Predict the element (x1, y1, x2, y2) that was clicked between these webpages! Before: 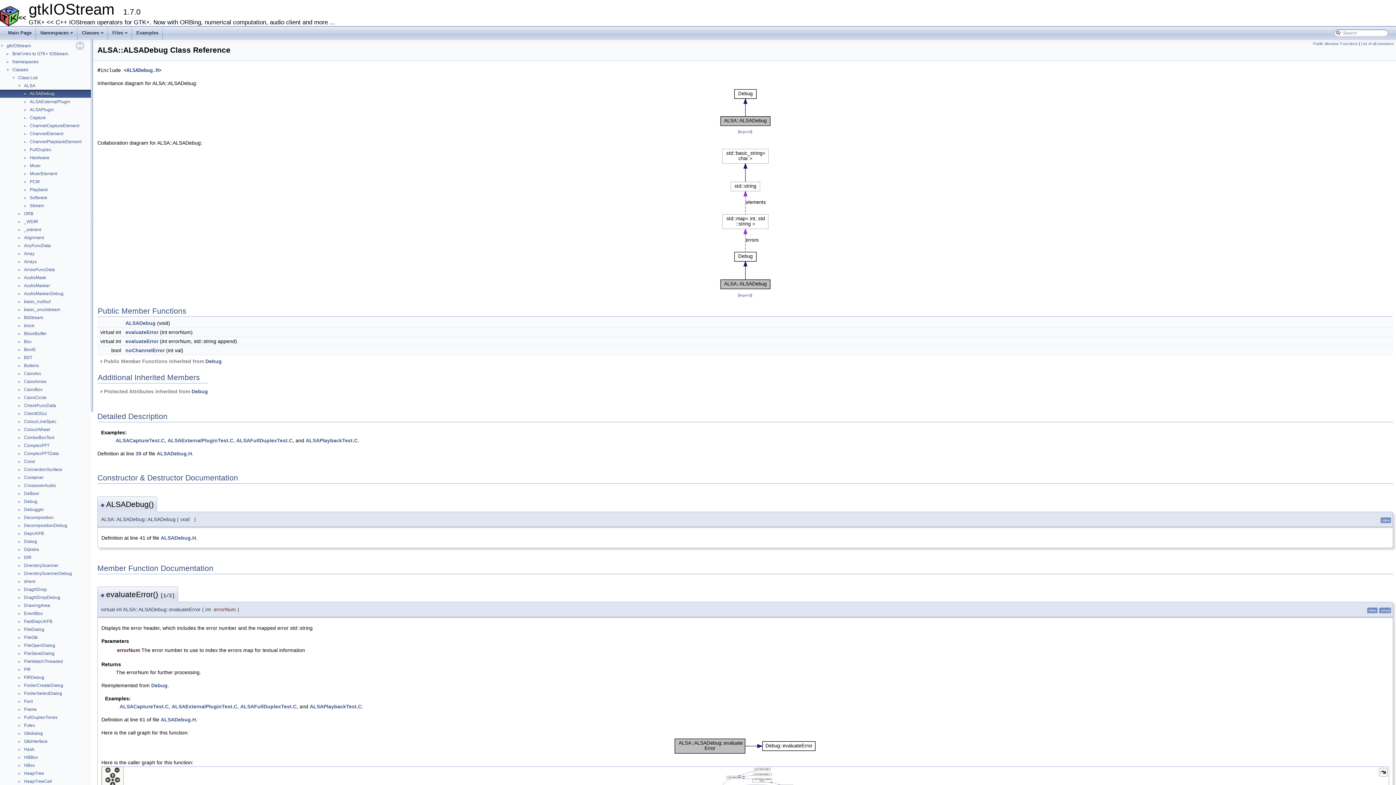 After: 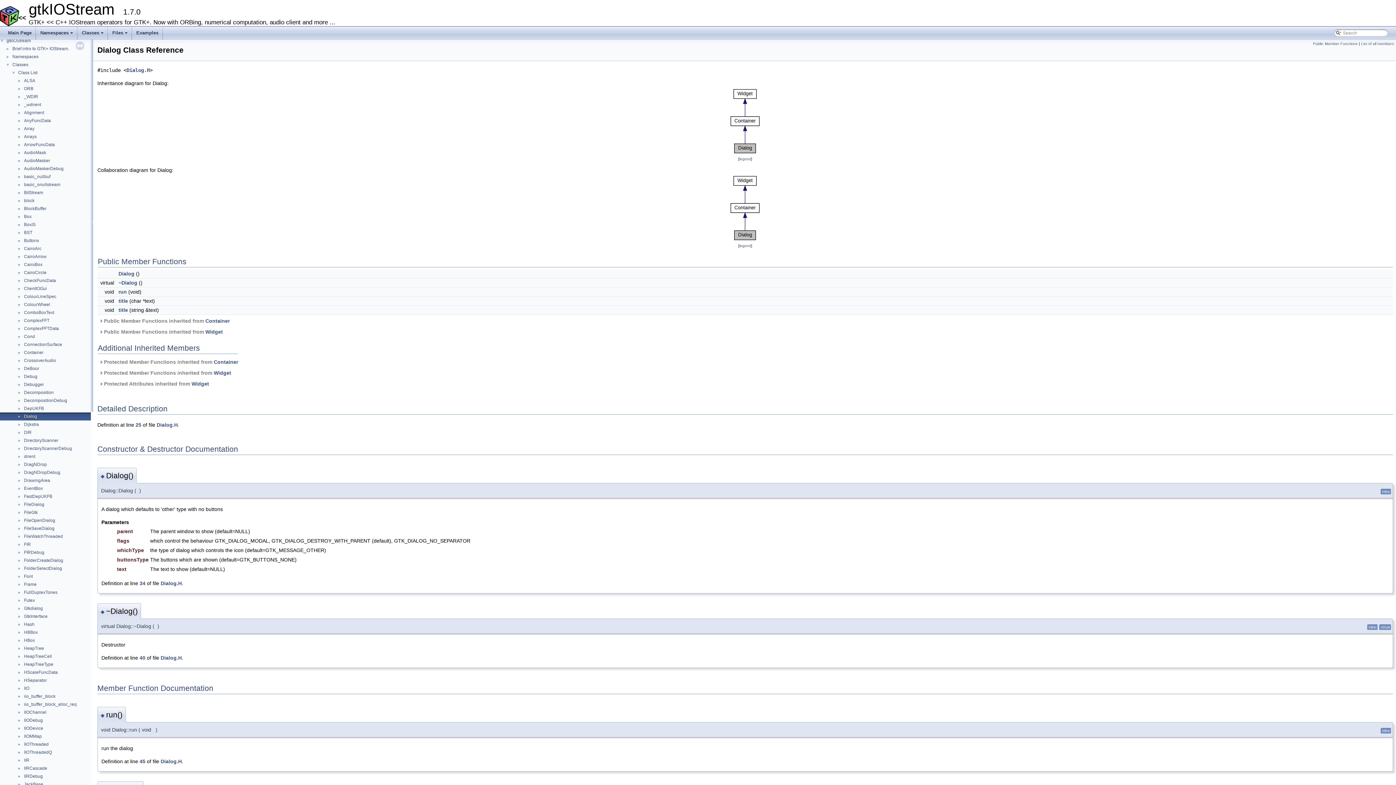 Action: bbox: (23, 538, 37, 545) label: Dialog